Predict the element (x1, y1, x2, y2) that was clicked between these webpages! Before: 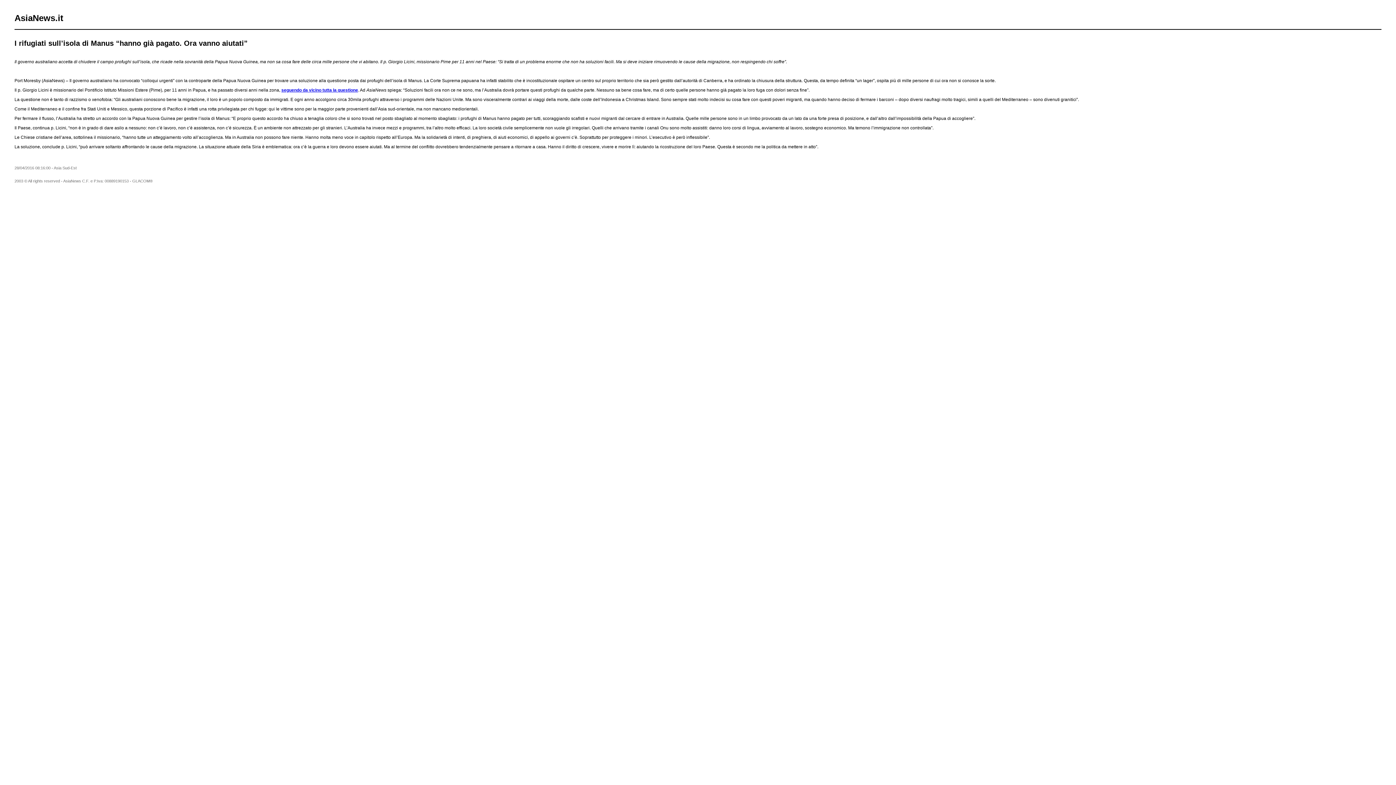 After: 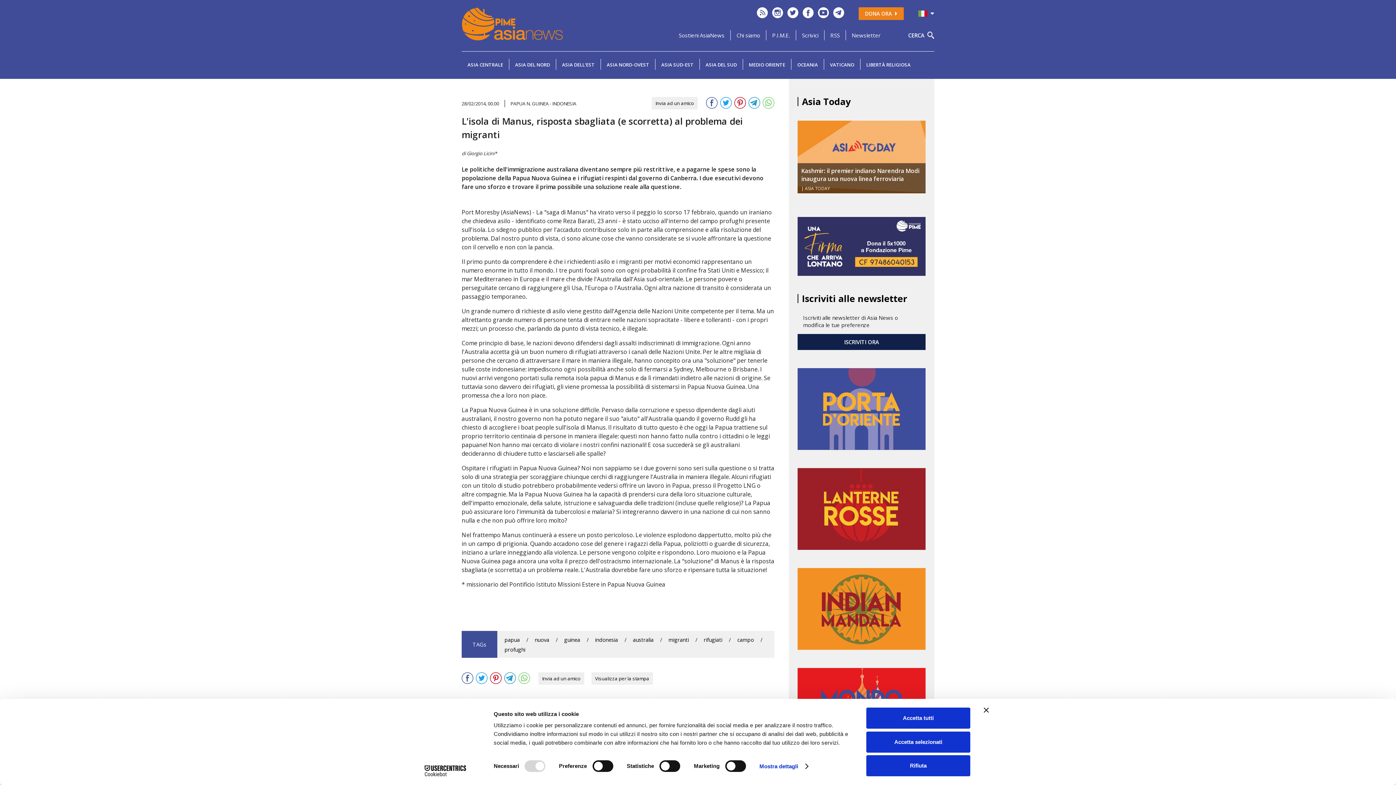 Action: label: seguendo da vicino tutta la questione bbox: (281, 87, 358, 92)